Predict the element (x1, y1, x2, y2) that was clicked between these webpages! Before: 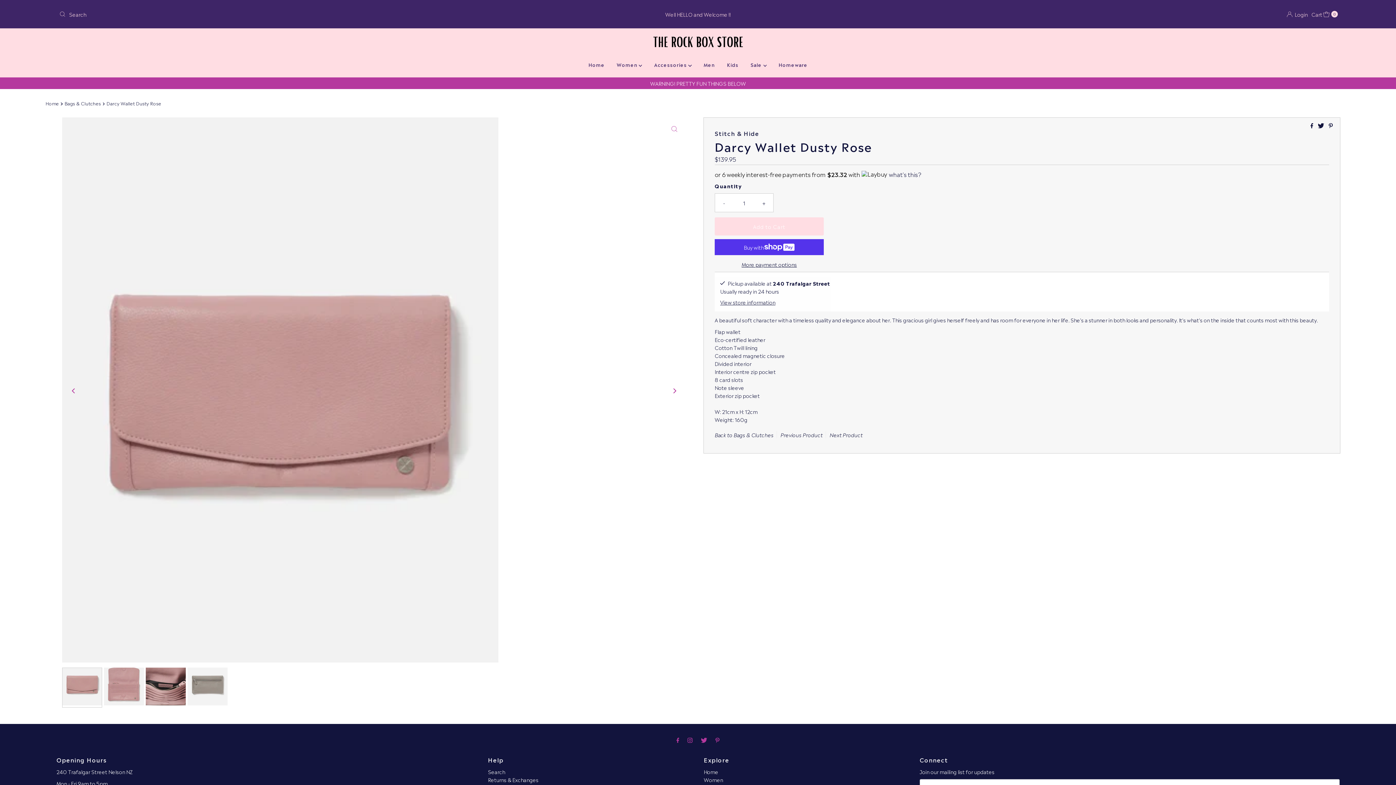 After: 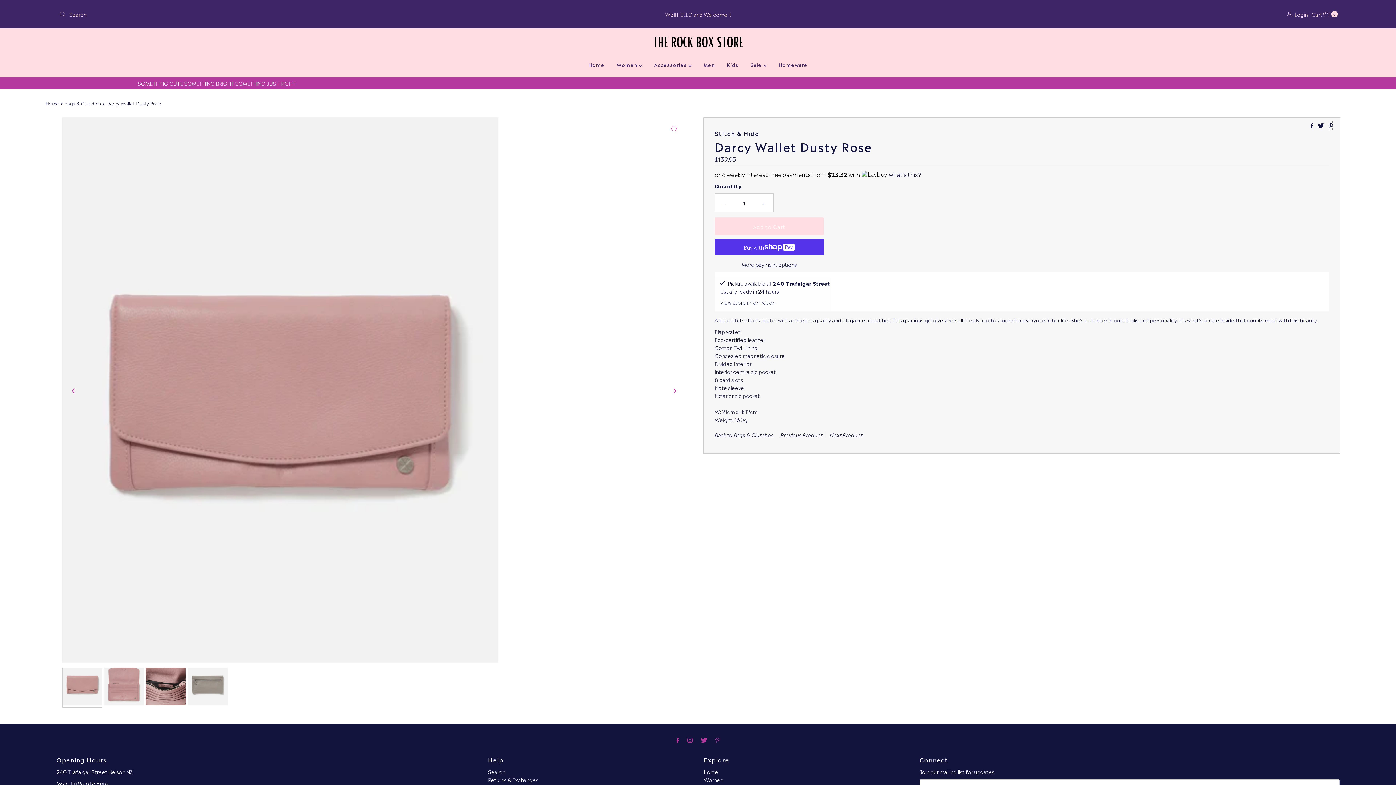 Action: bbox: (1329, 121, 1333, 129)